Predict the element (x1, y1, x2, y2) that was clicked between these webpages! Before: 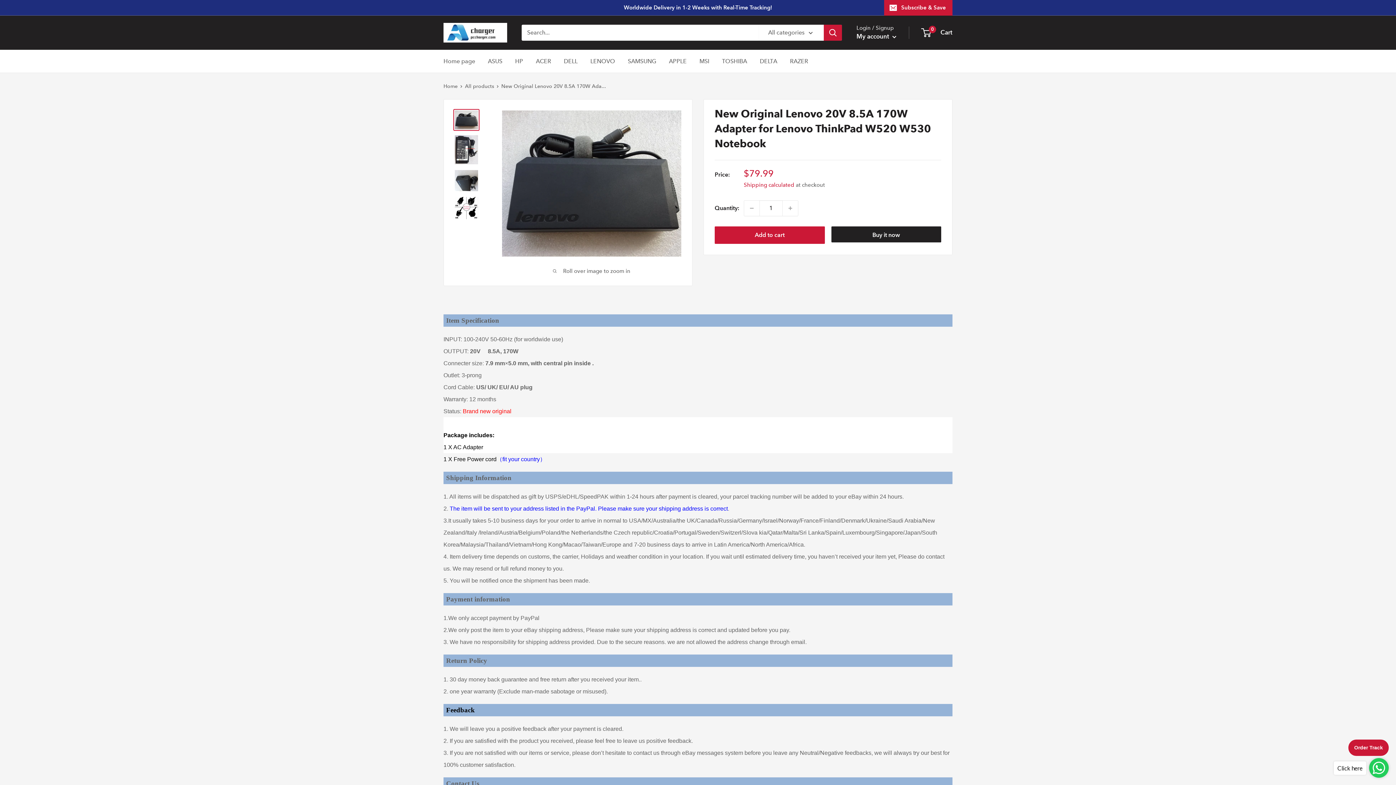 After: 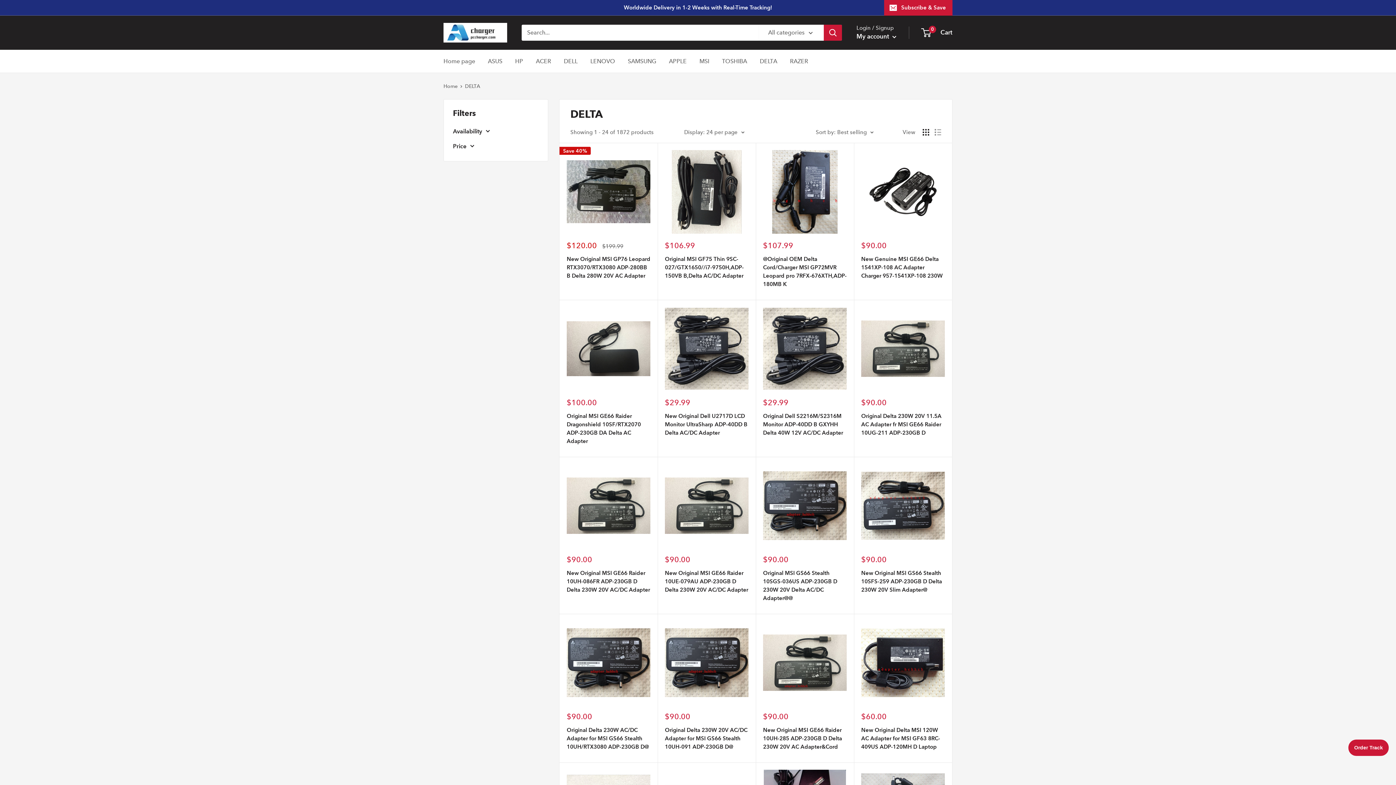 Action: label: DELTA bbox: (760, 55, 777, 66)